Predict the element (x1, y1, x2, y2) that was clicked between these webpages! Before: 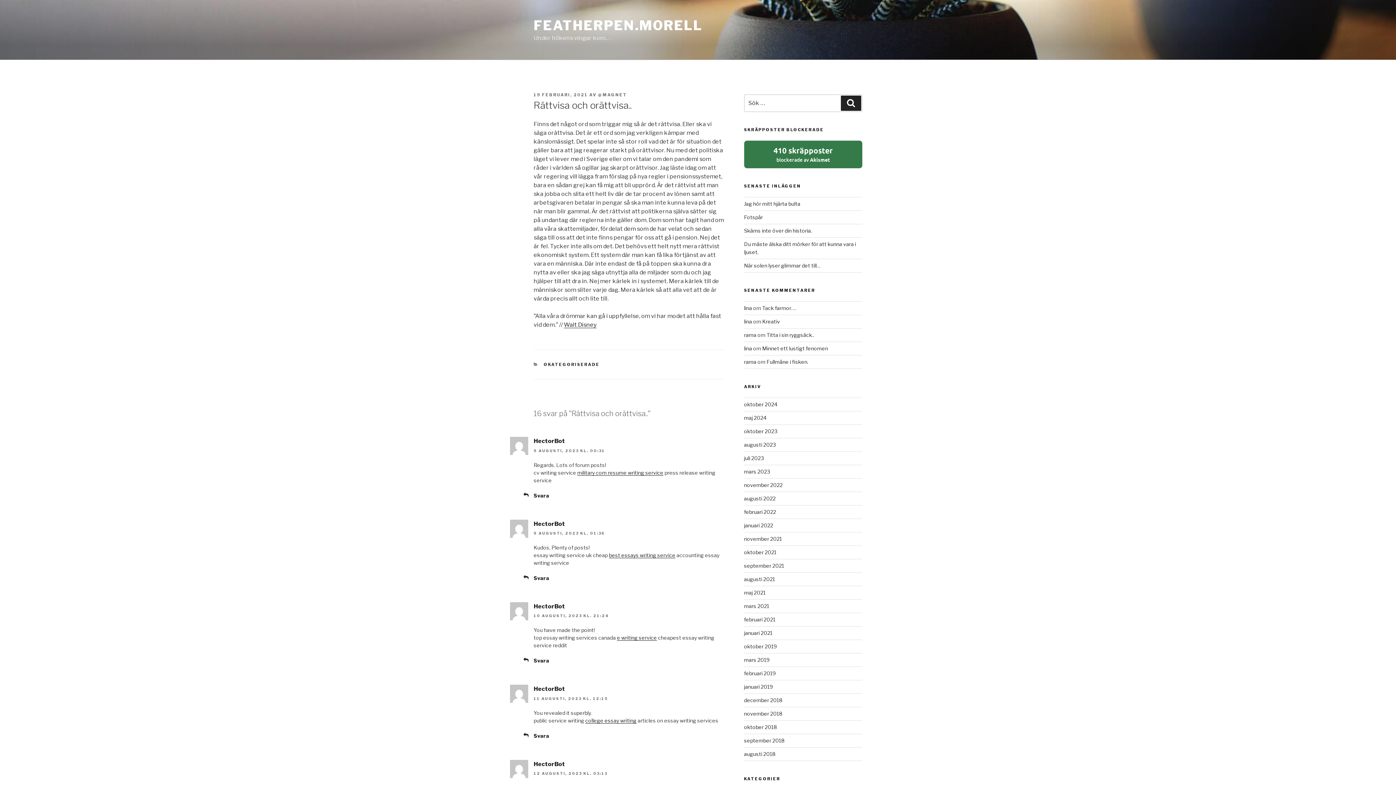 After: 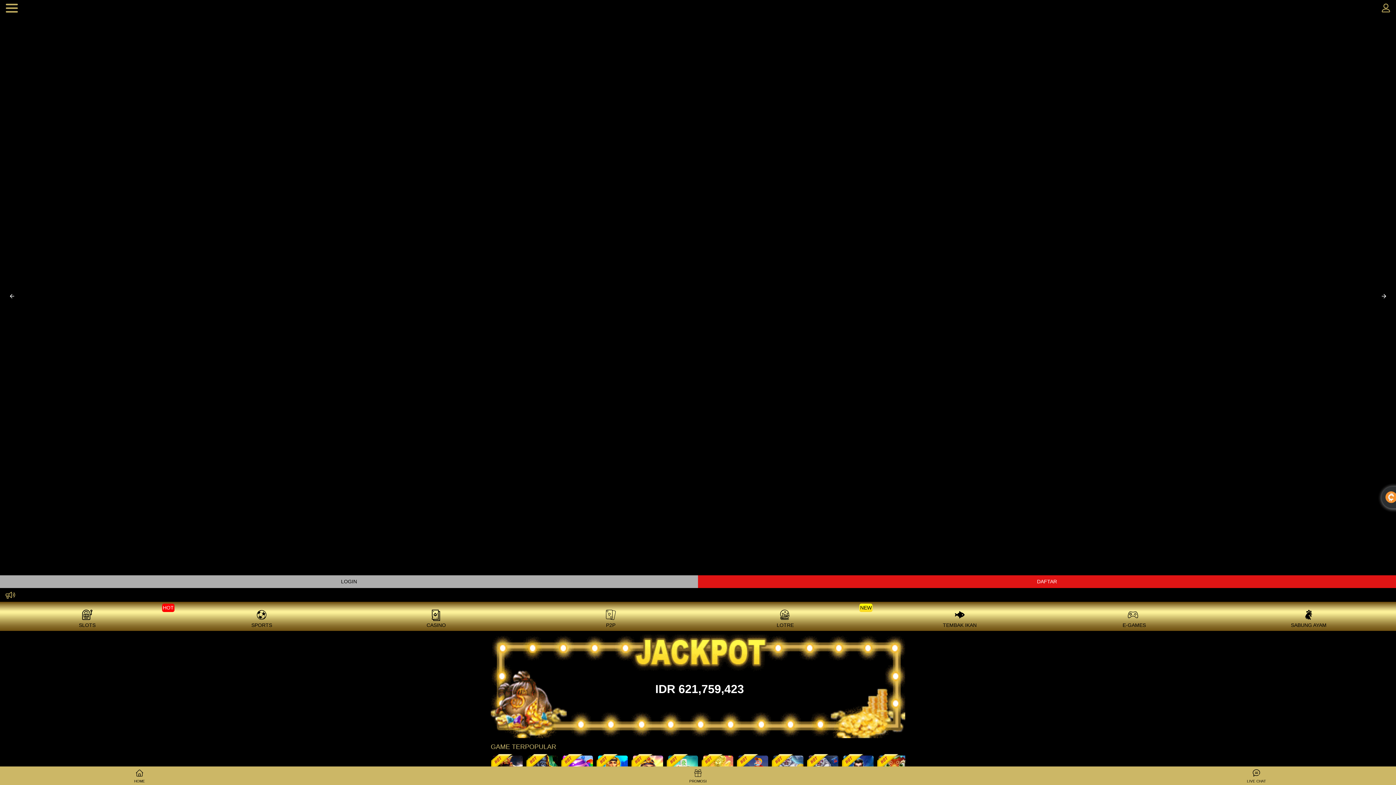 Action: bbox: (533, 437, 565, 444) label: HectorBot